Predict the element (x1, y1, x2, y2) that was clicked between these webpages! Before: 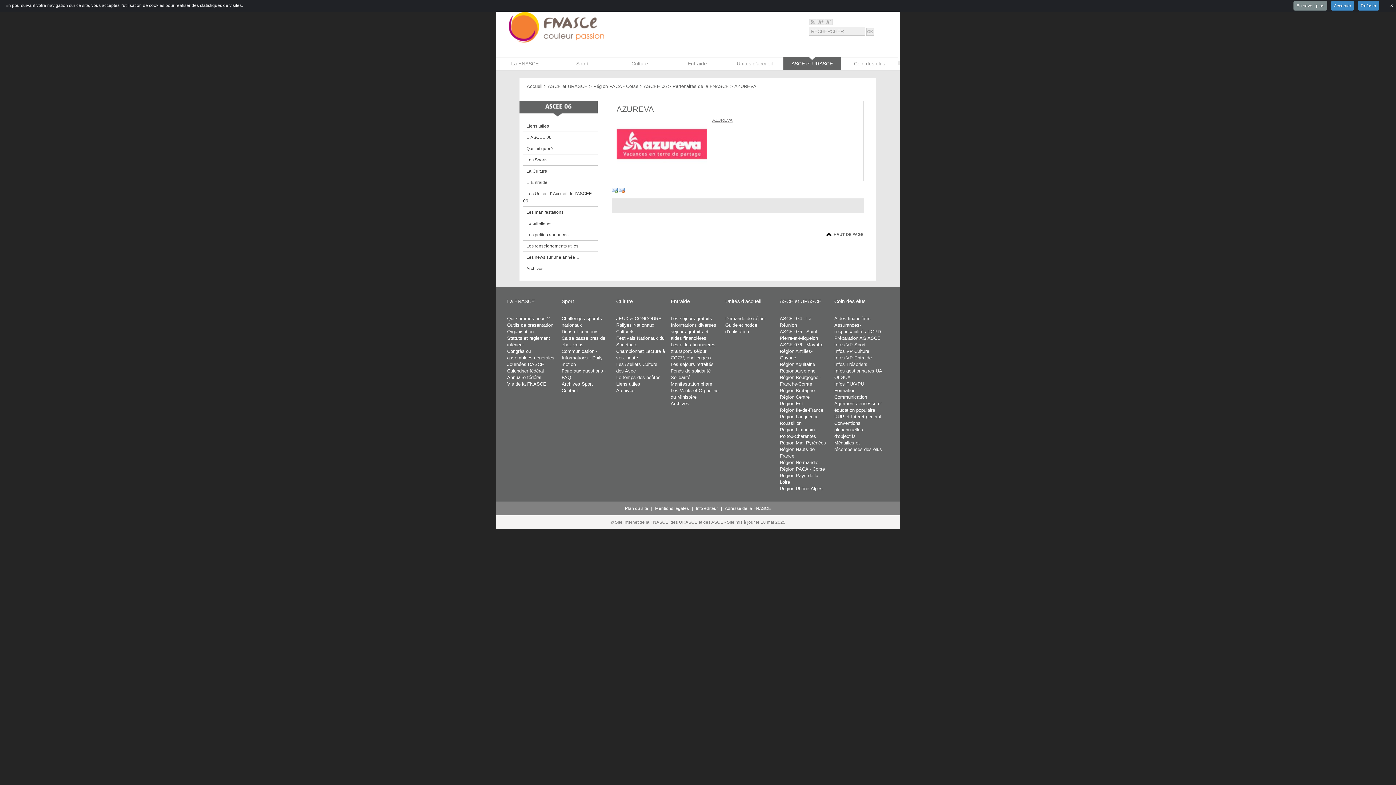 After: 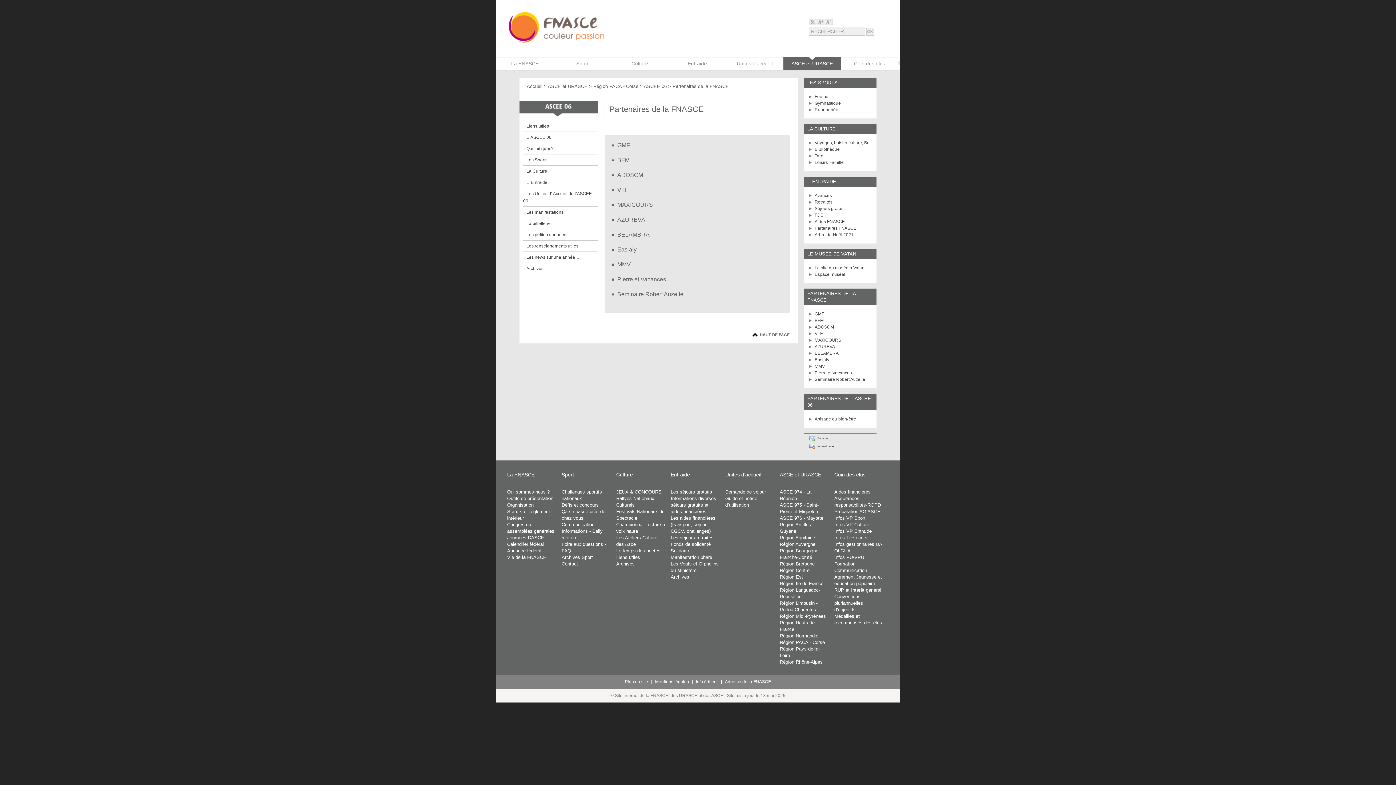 Action: label: Partenaires de la FNASCE bbox: (672, 83, 729, 89)